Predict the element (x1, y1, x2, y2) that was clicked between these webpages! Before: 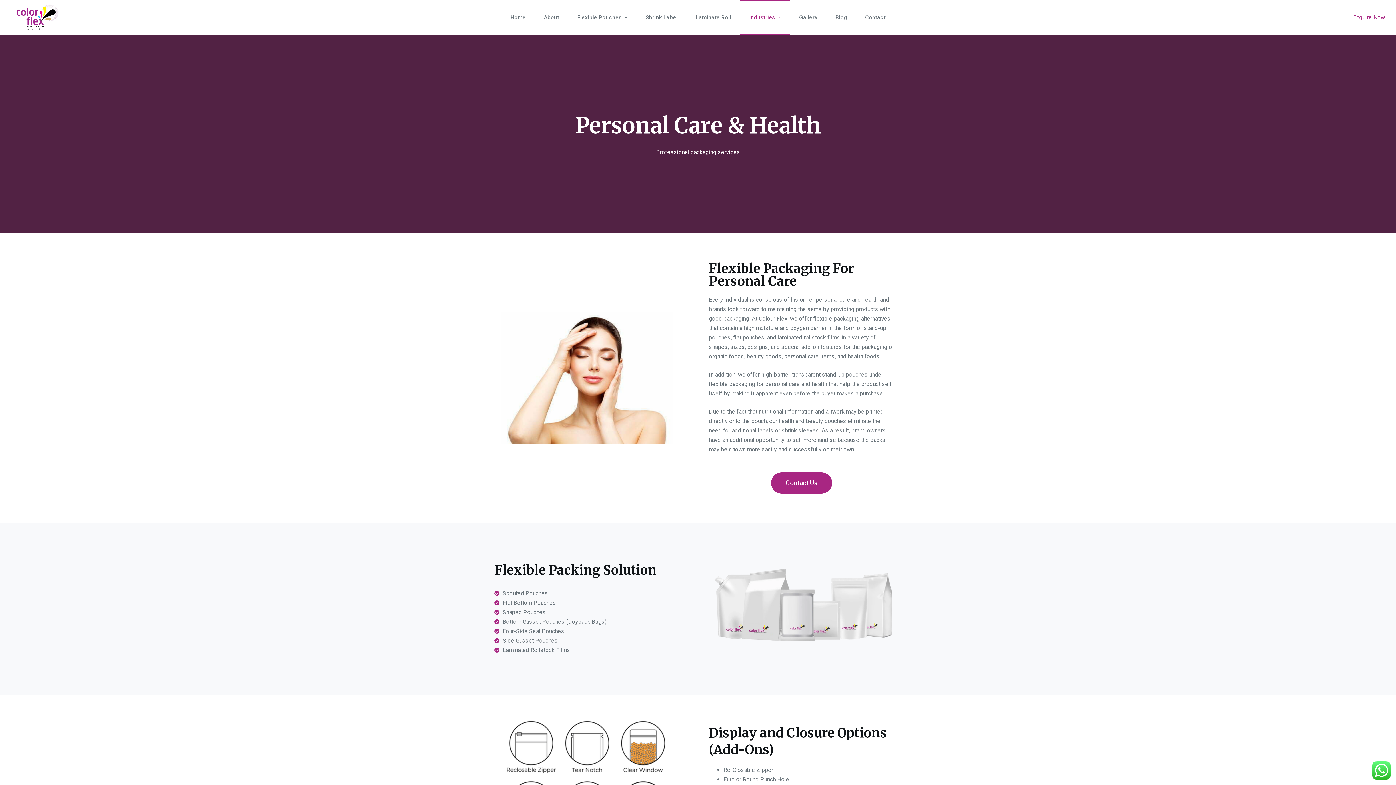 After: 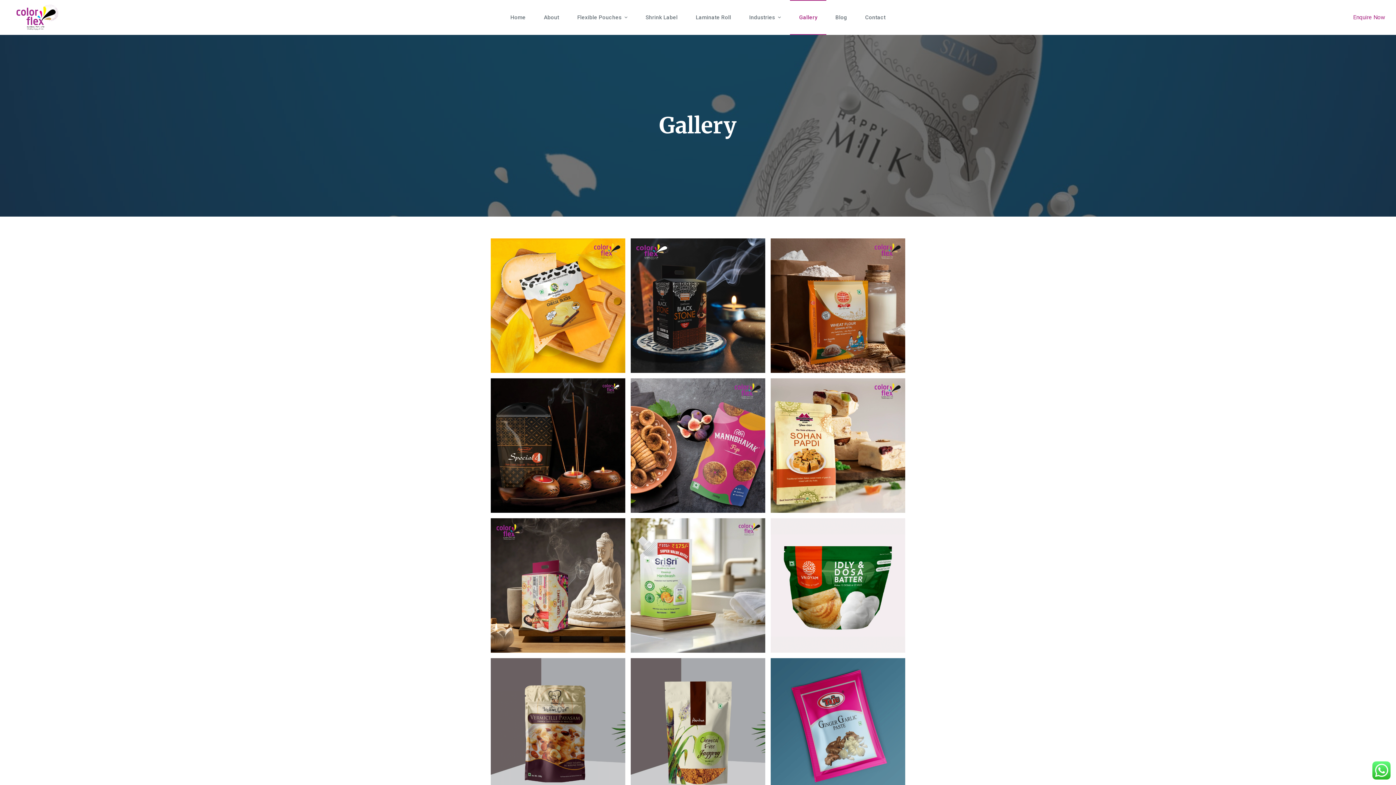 Action: label: Gallery bbox: (790, 0, 826, 34)